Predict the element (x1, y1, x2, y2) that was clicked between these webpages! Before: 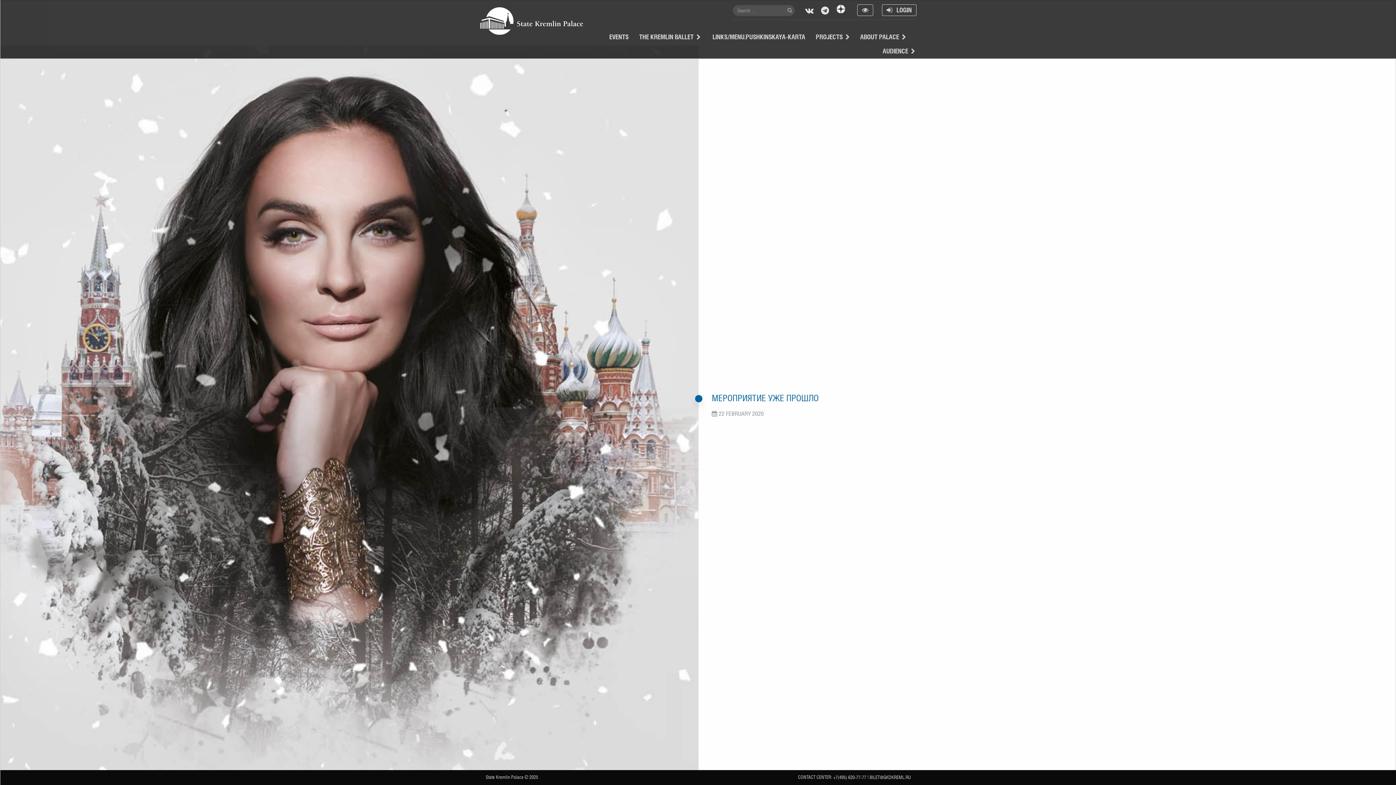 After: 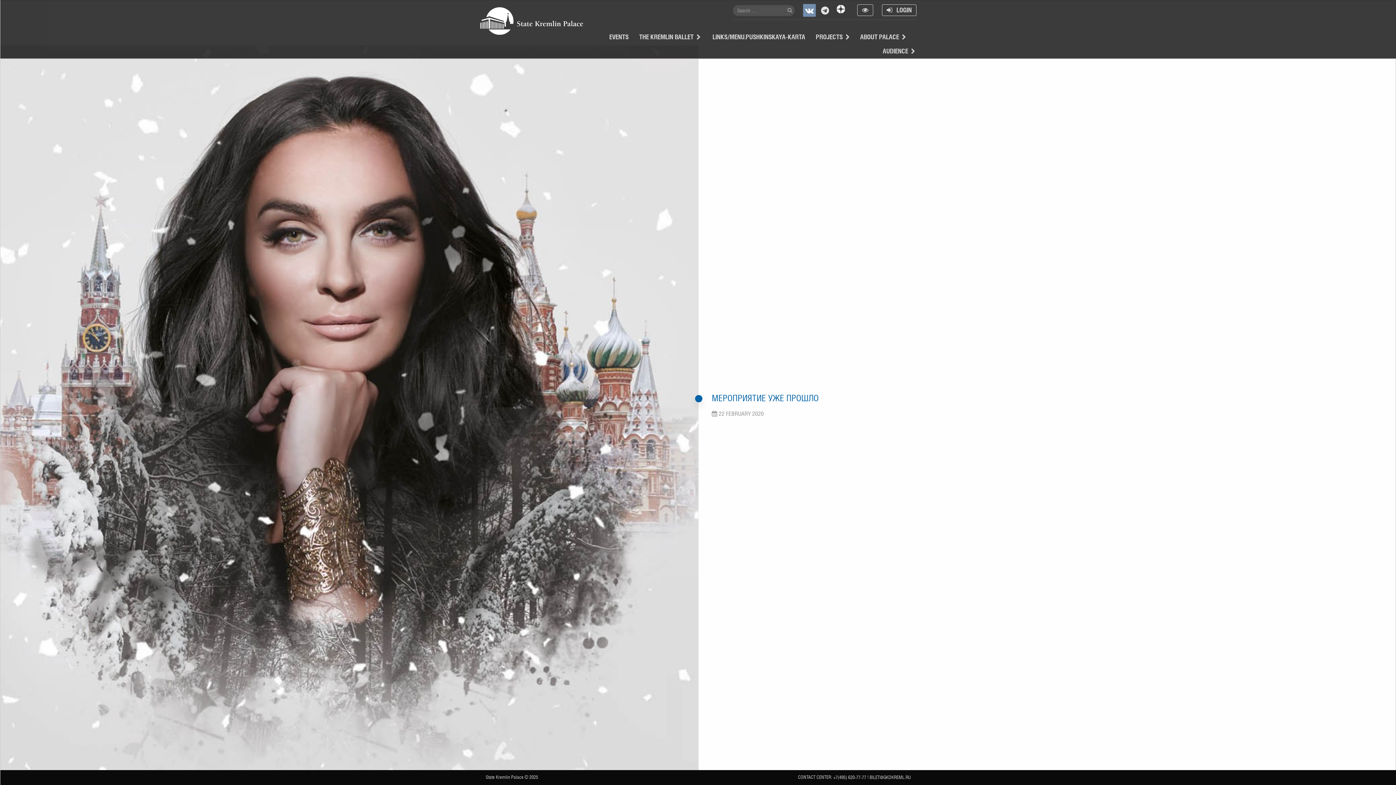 Action: bbox: (803, 4, 816, 16)